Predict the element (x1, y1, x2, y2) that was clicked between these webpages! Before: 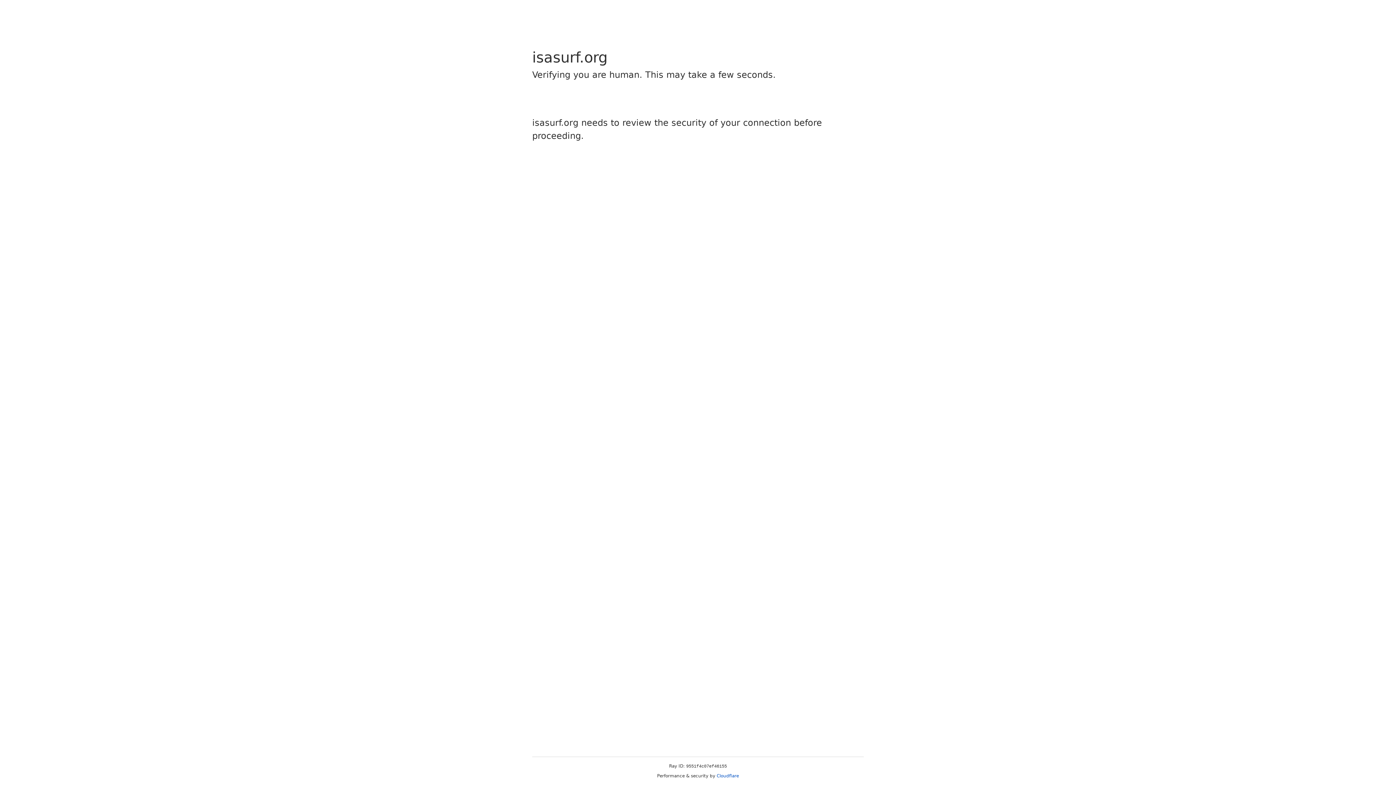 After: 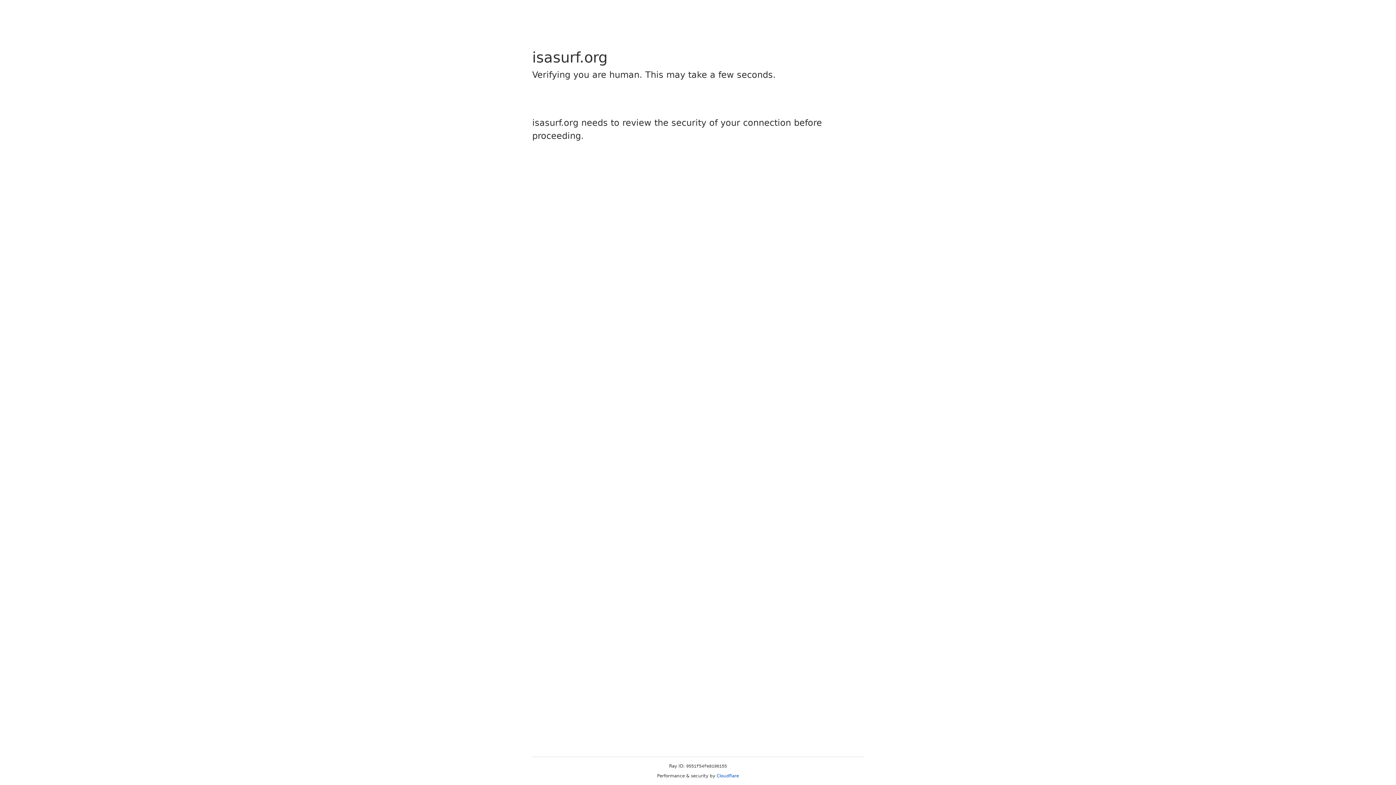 Action: bbox: (716, 773, 739, 778) label: Cloudflare